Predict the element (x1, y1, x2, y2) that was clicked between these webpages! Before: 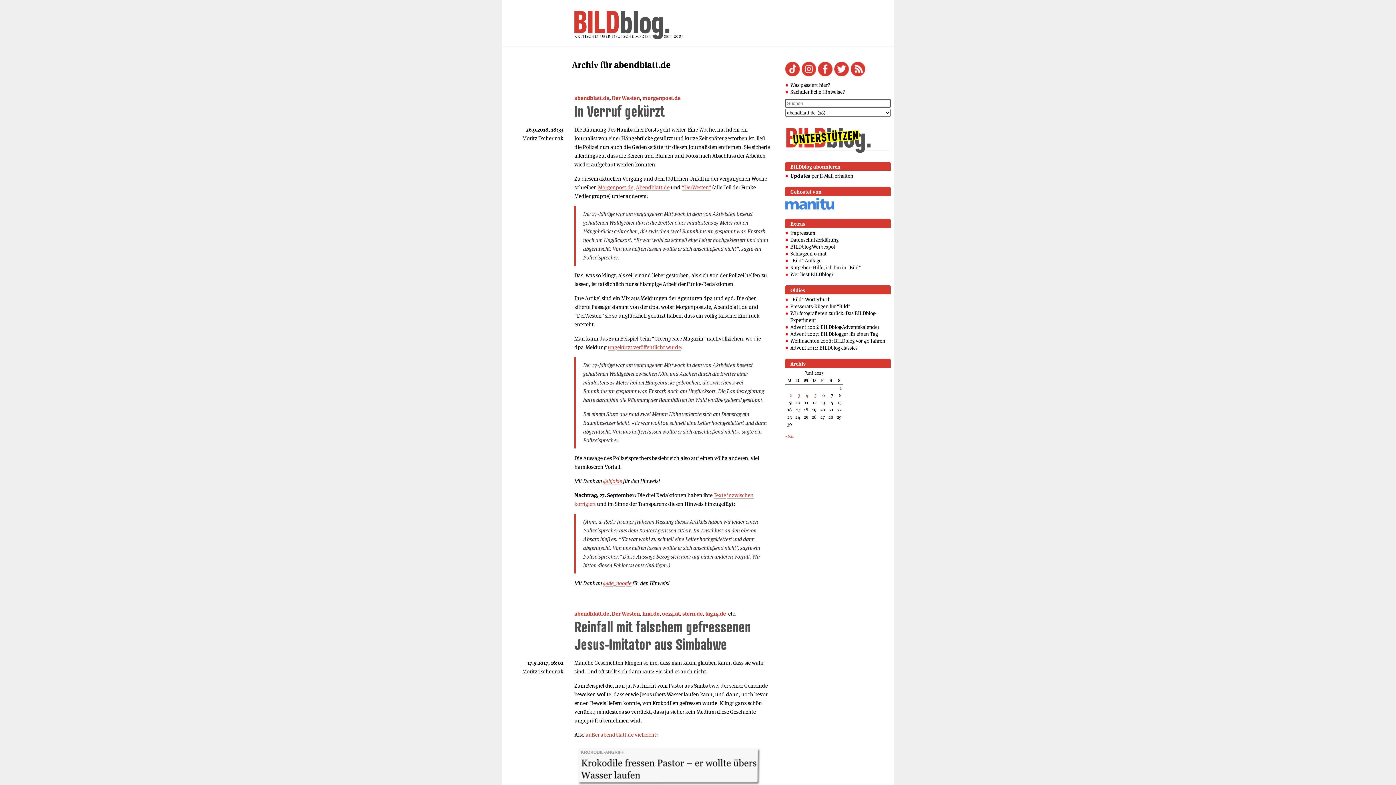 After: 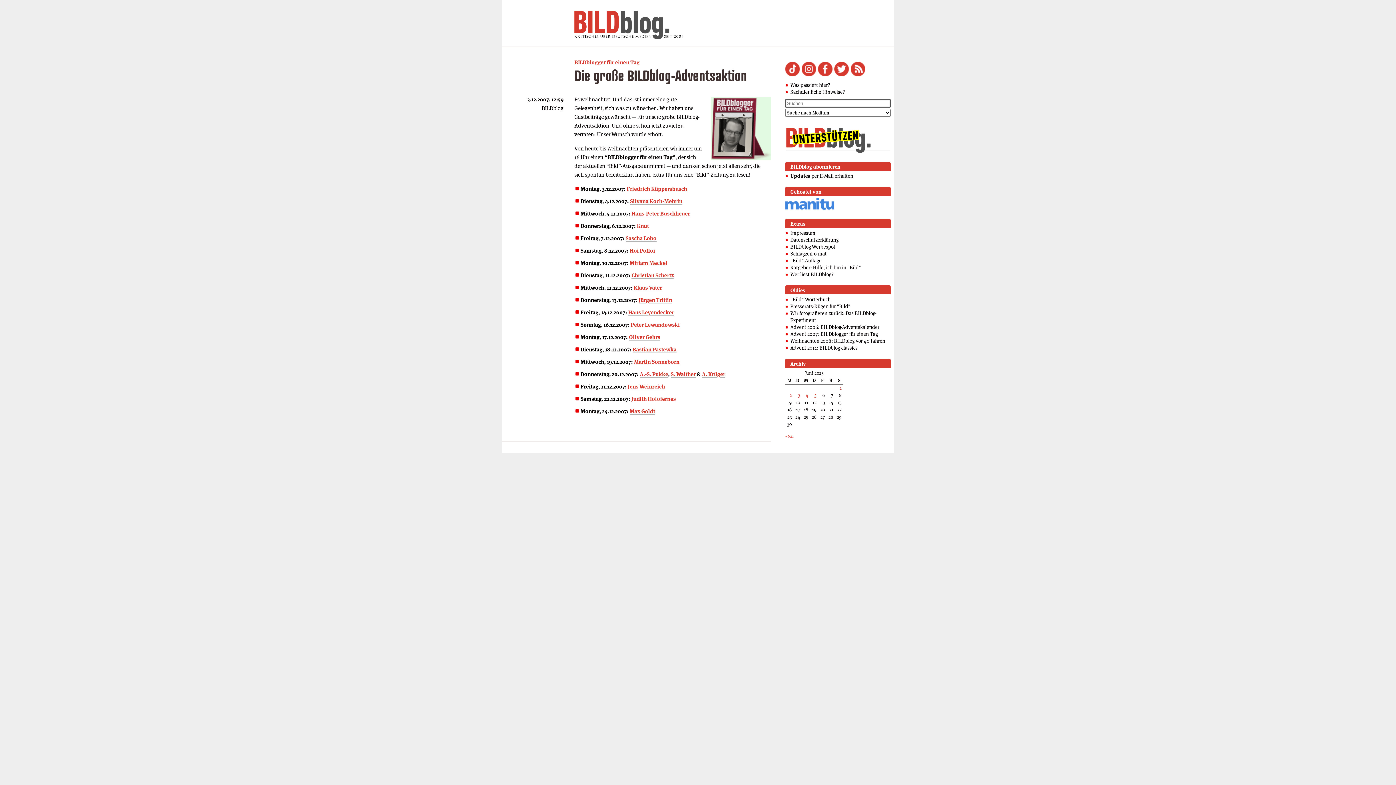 Action: bbox: (790, 330, 878, 337) label: Advent 2007: BILDblogger für einen Tag